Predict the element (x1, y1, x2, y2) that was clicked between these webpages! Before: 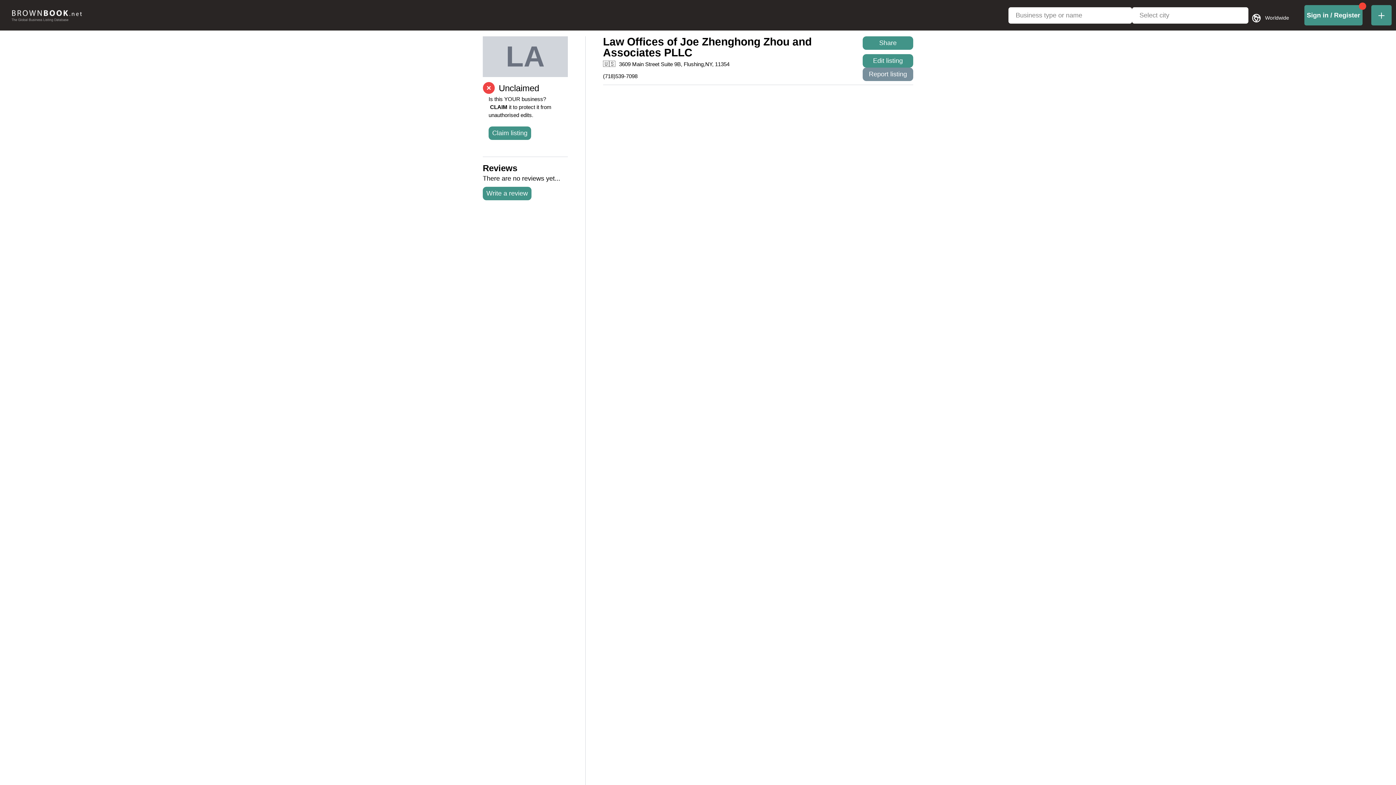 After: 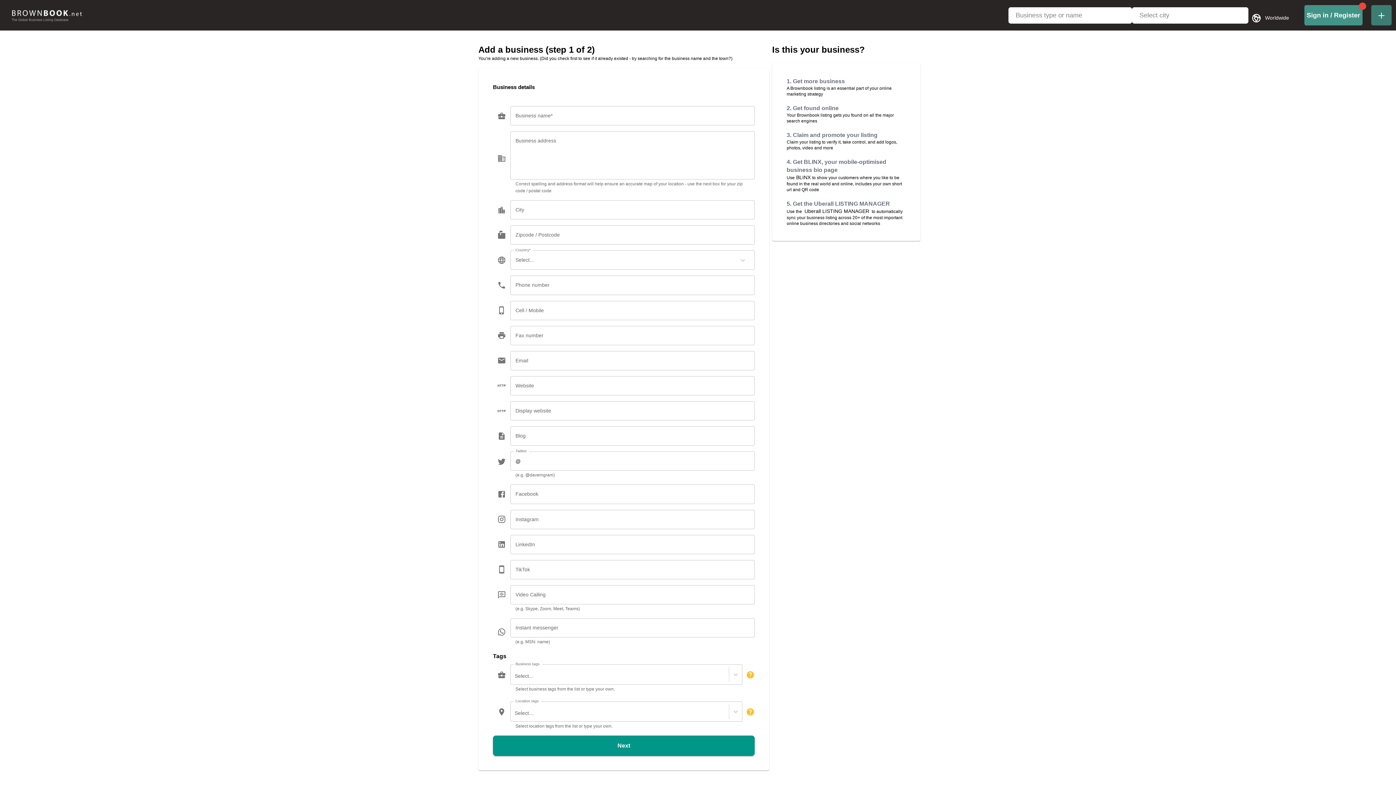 Action: bbox: (1367, 5, 1396, 25)